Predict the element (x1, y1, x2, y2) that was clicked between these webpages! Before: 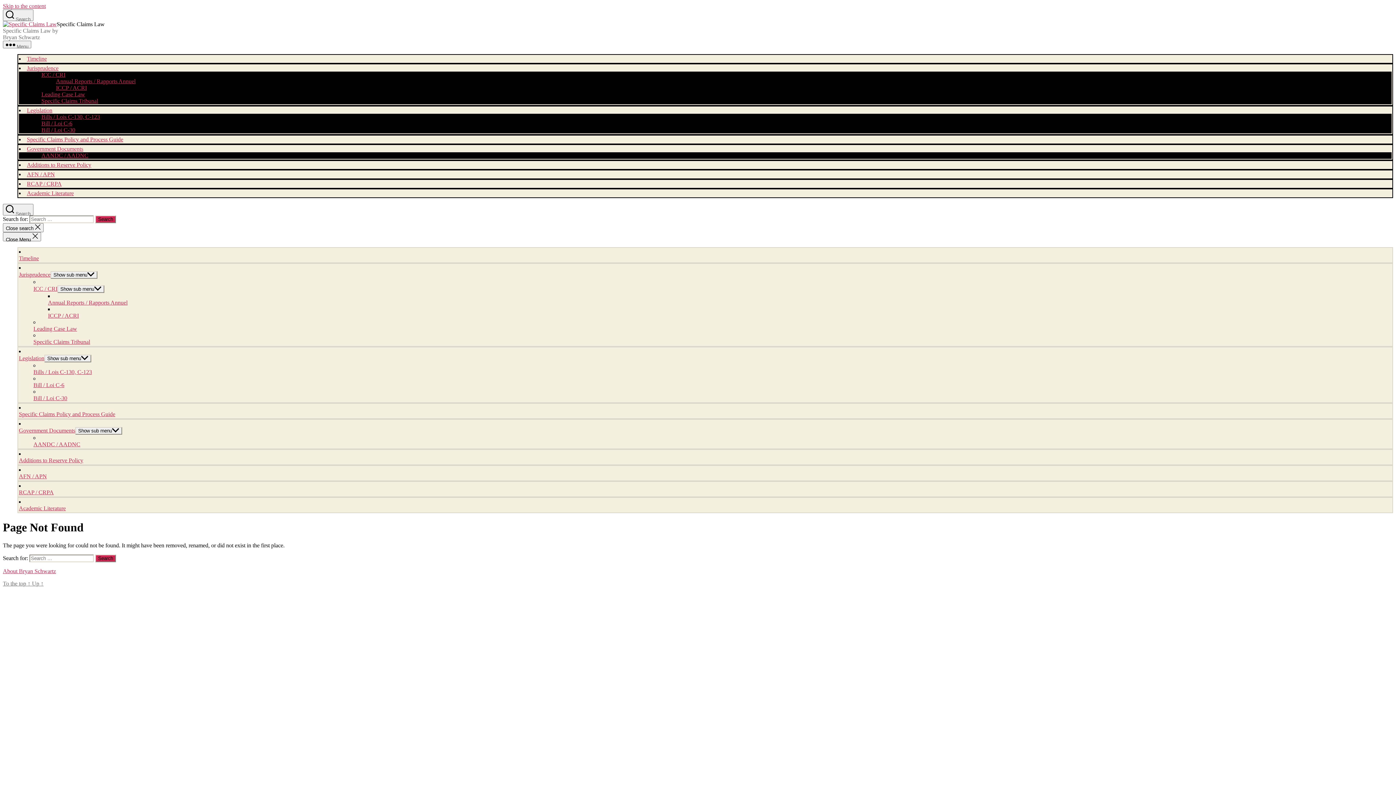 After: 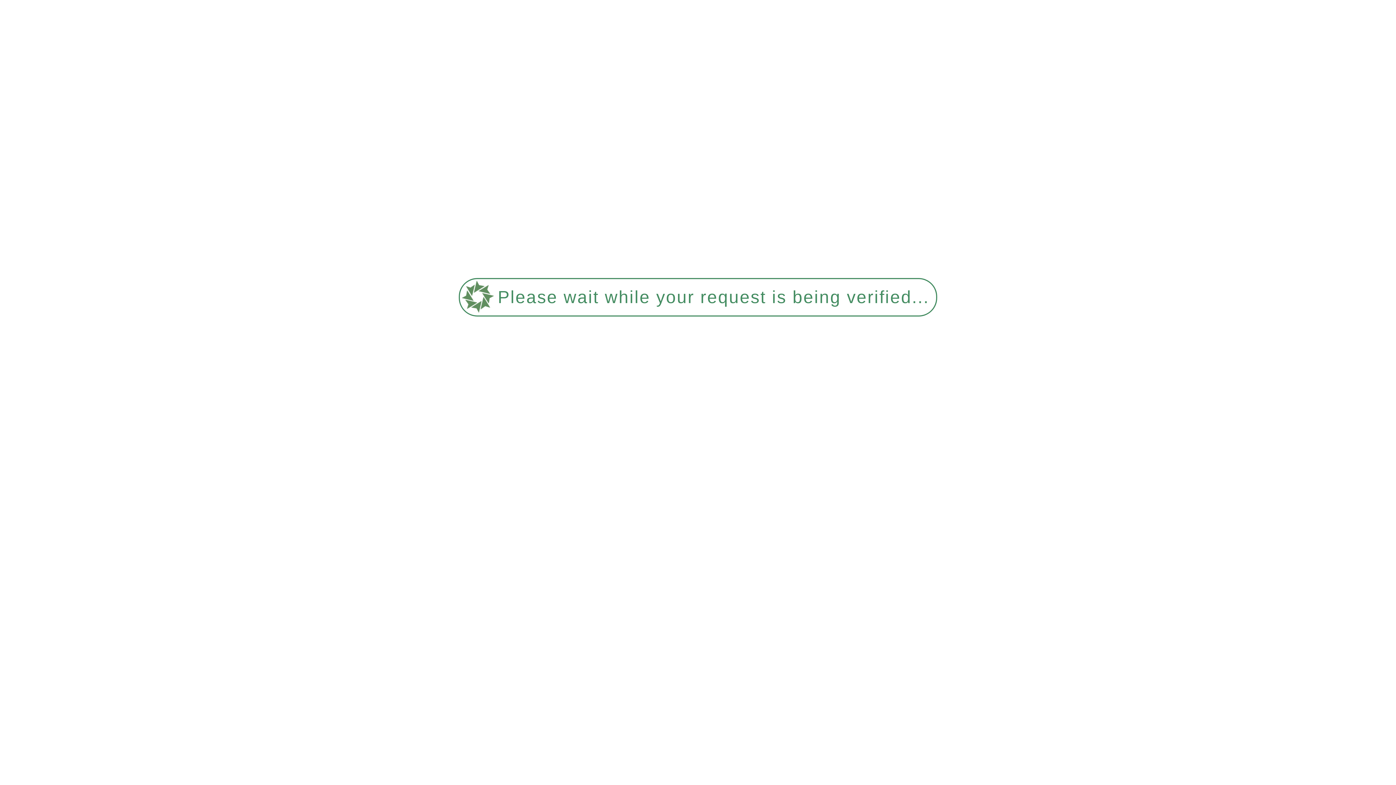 Action: label: ICC / CRI bbox: (41, 71, 65, 77)